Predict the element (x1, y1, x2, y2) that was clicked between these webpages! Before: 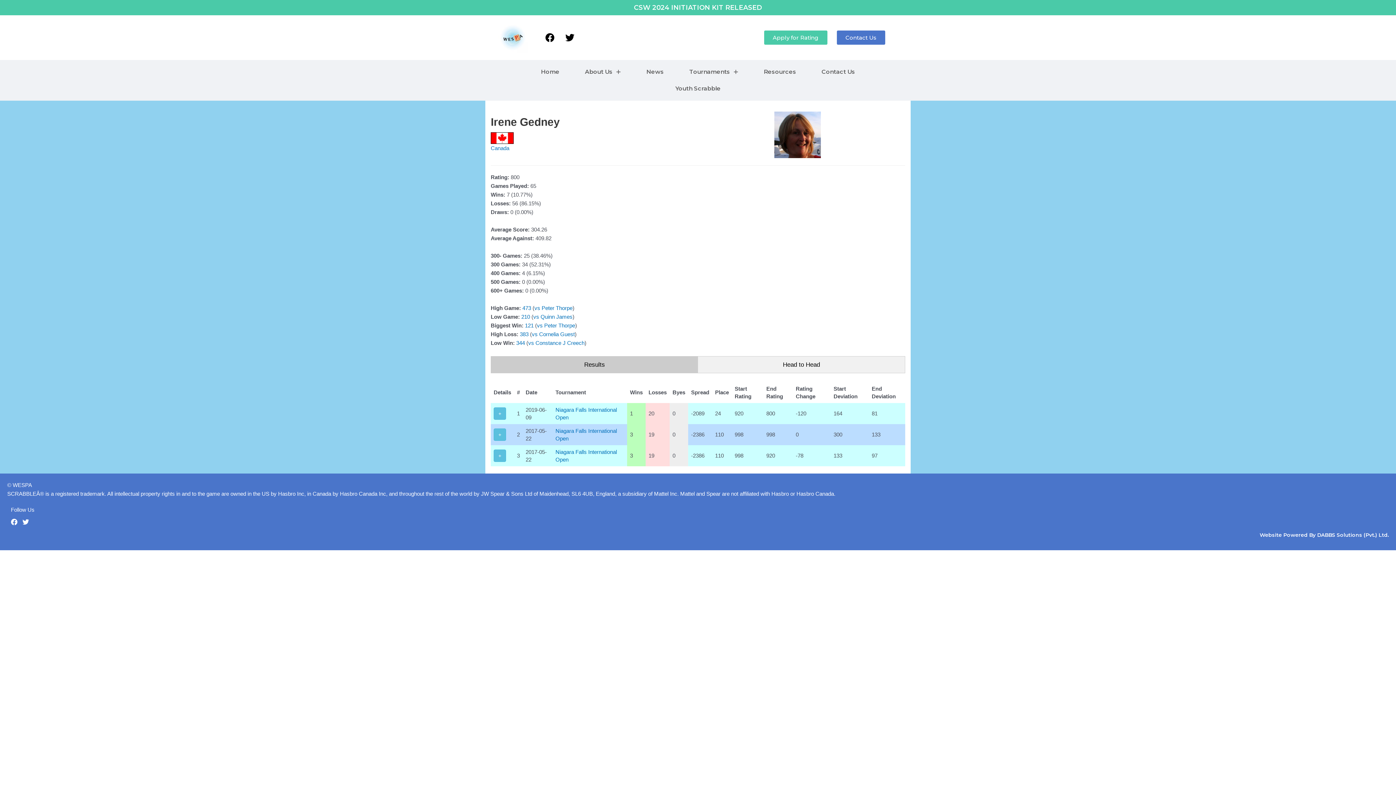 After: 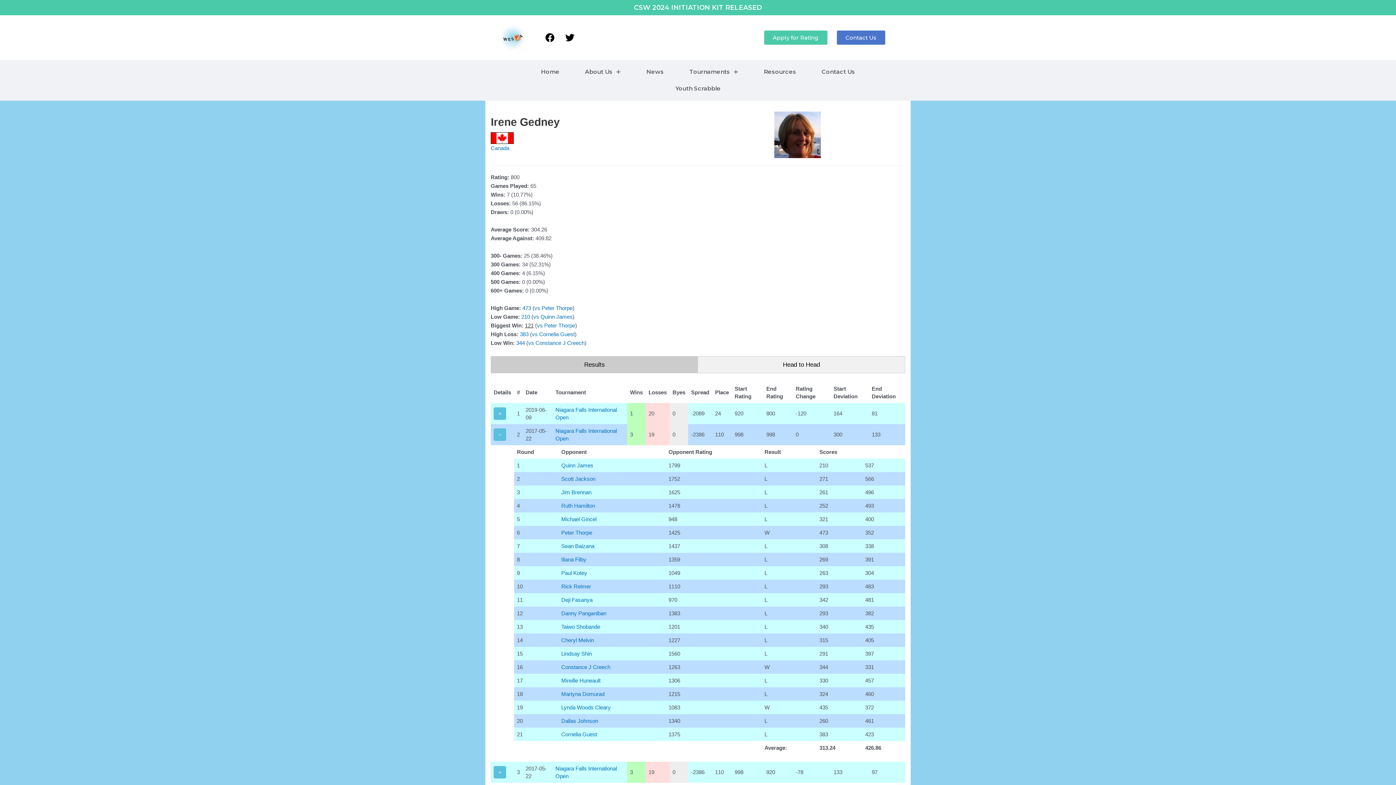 Action: label: 121 bbox: (525, 322, 533, 328)